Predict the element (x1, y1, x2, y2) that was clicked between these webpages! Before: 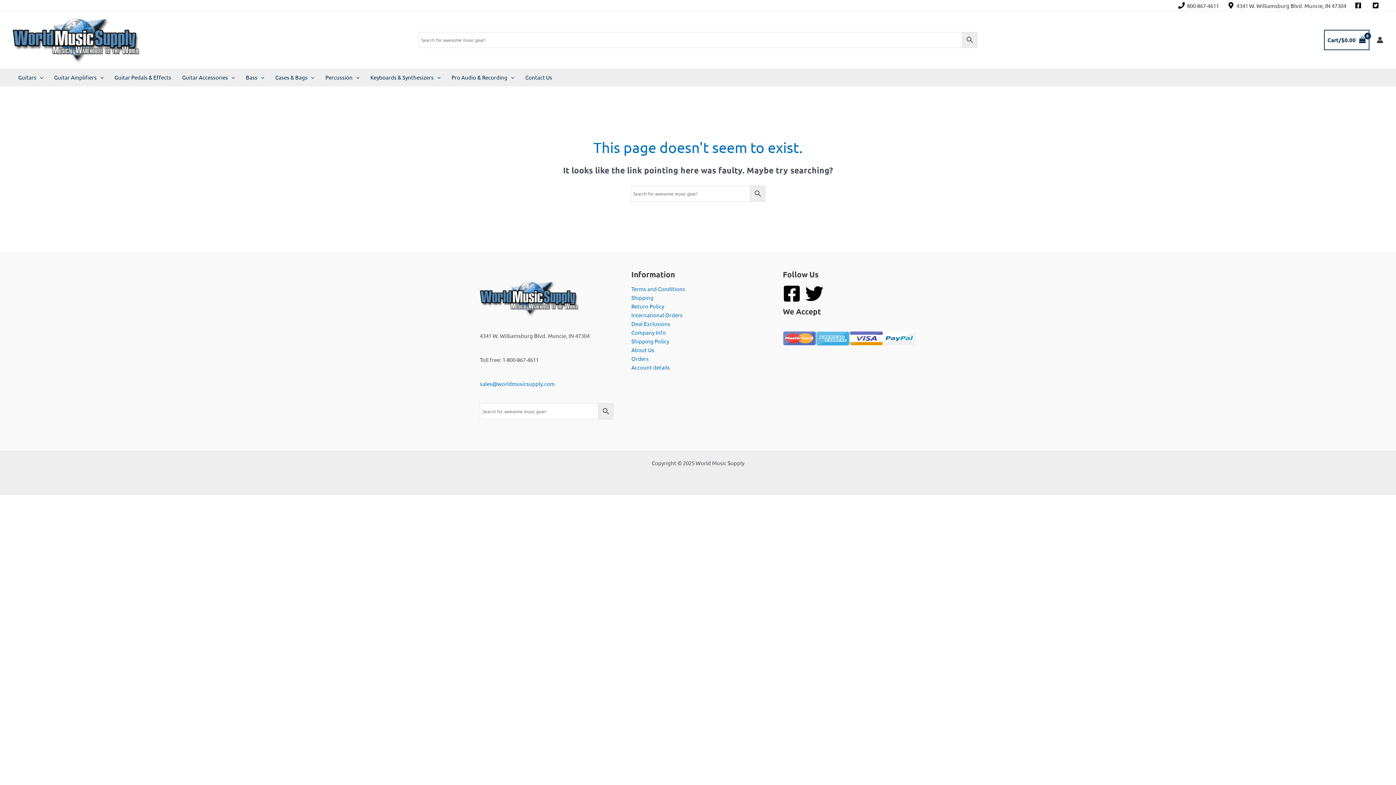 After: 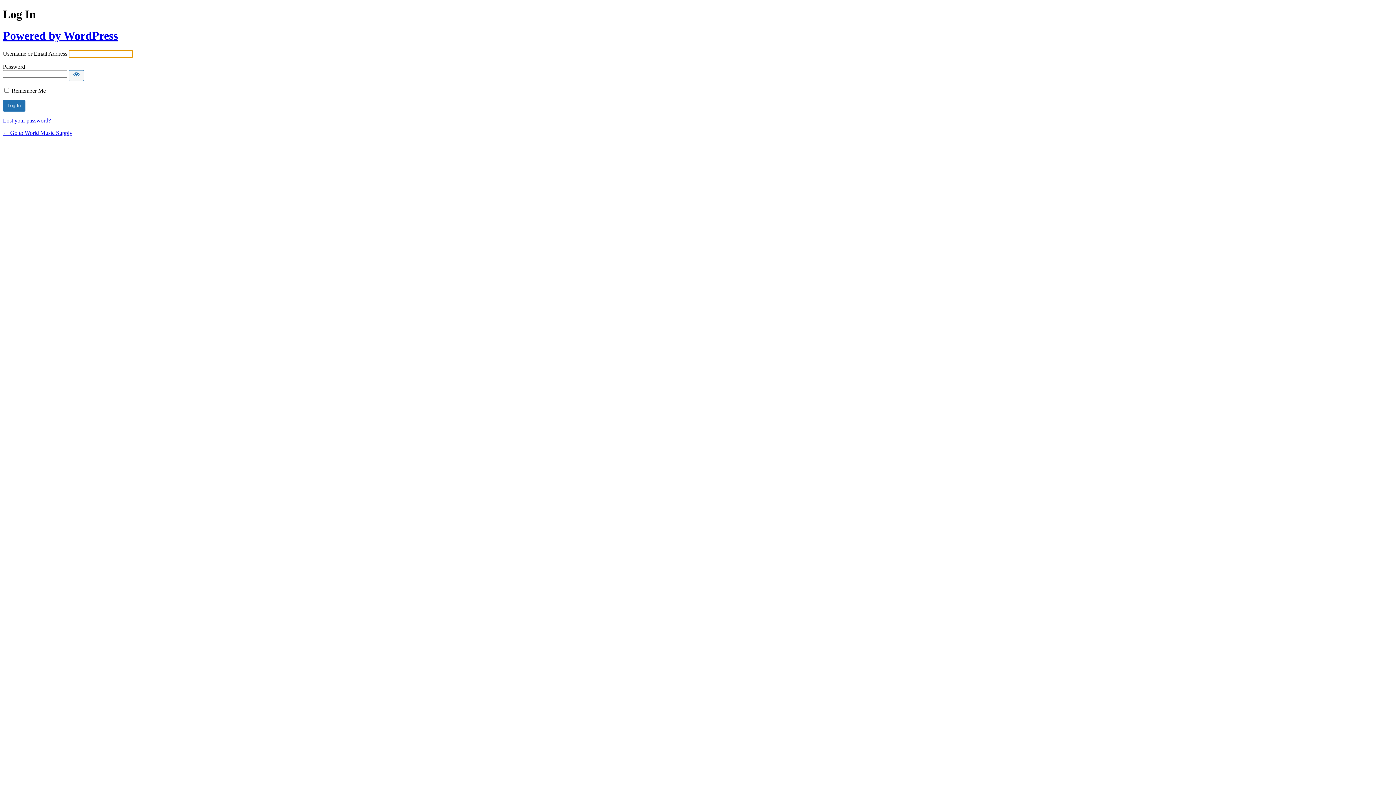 Action: label: Account icon link bbox: (1377, 36, 1383, 43)